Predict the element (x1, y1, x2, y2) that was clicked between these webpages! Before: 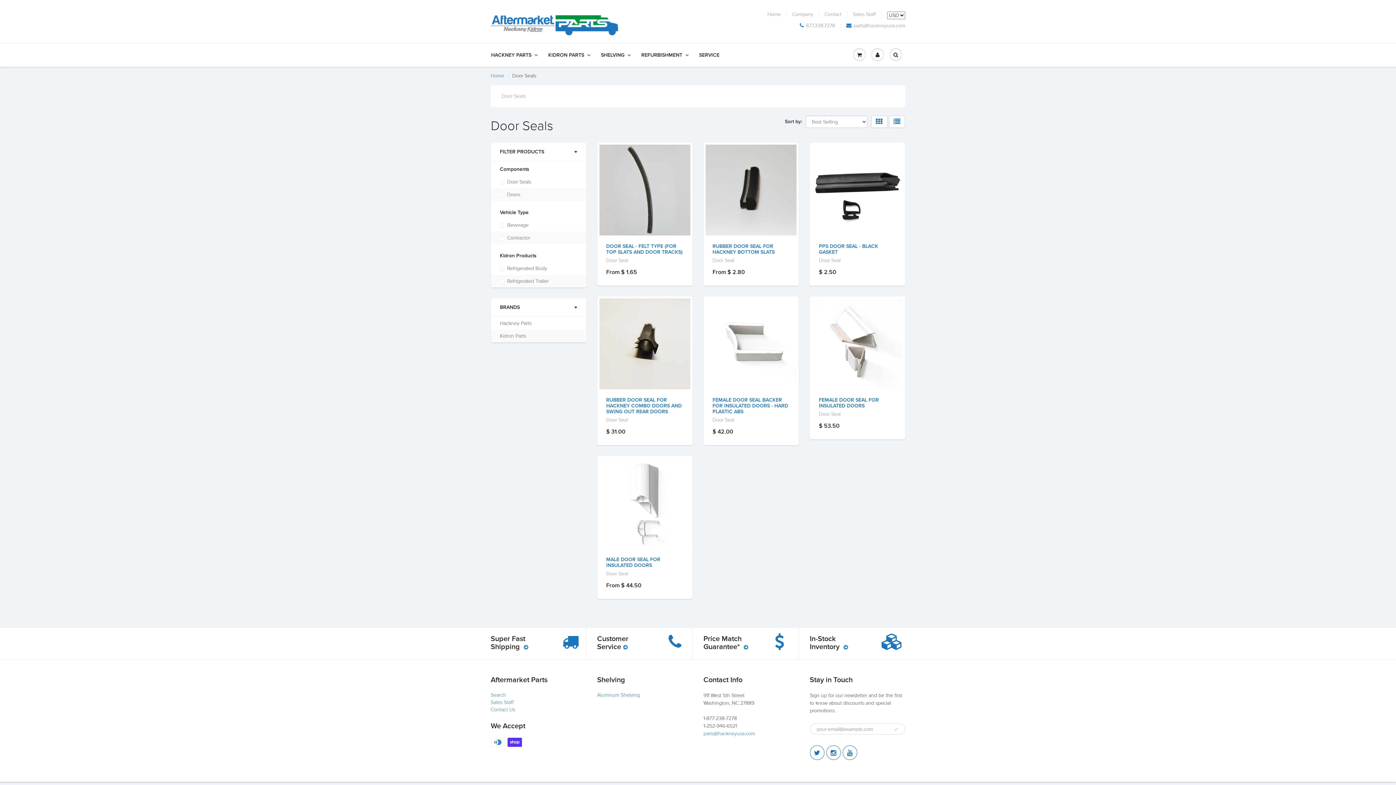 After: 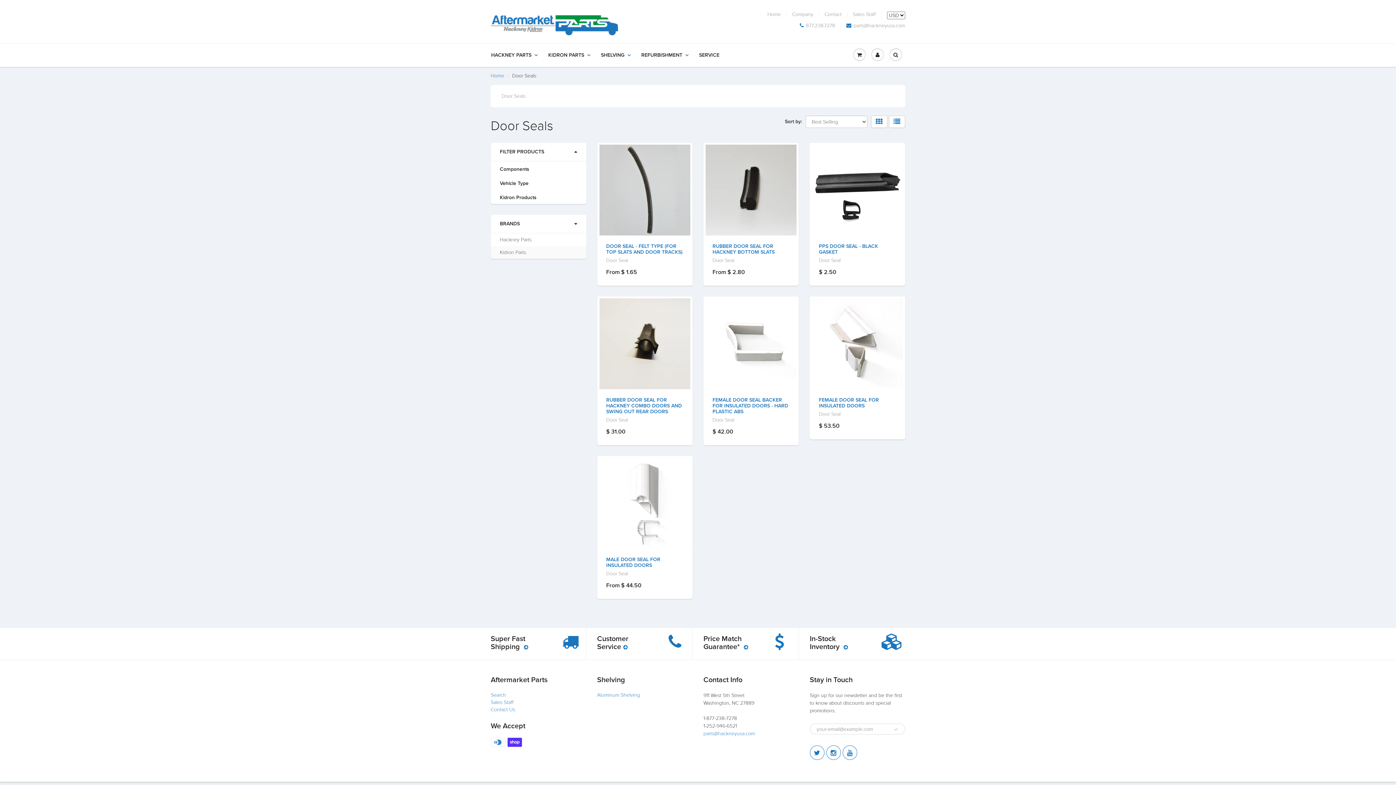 Action: label: FILTER PRODUCTS bbox: (500, 148, 577, 155)